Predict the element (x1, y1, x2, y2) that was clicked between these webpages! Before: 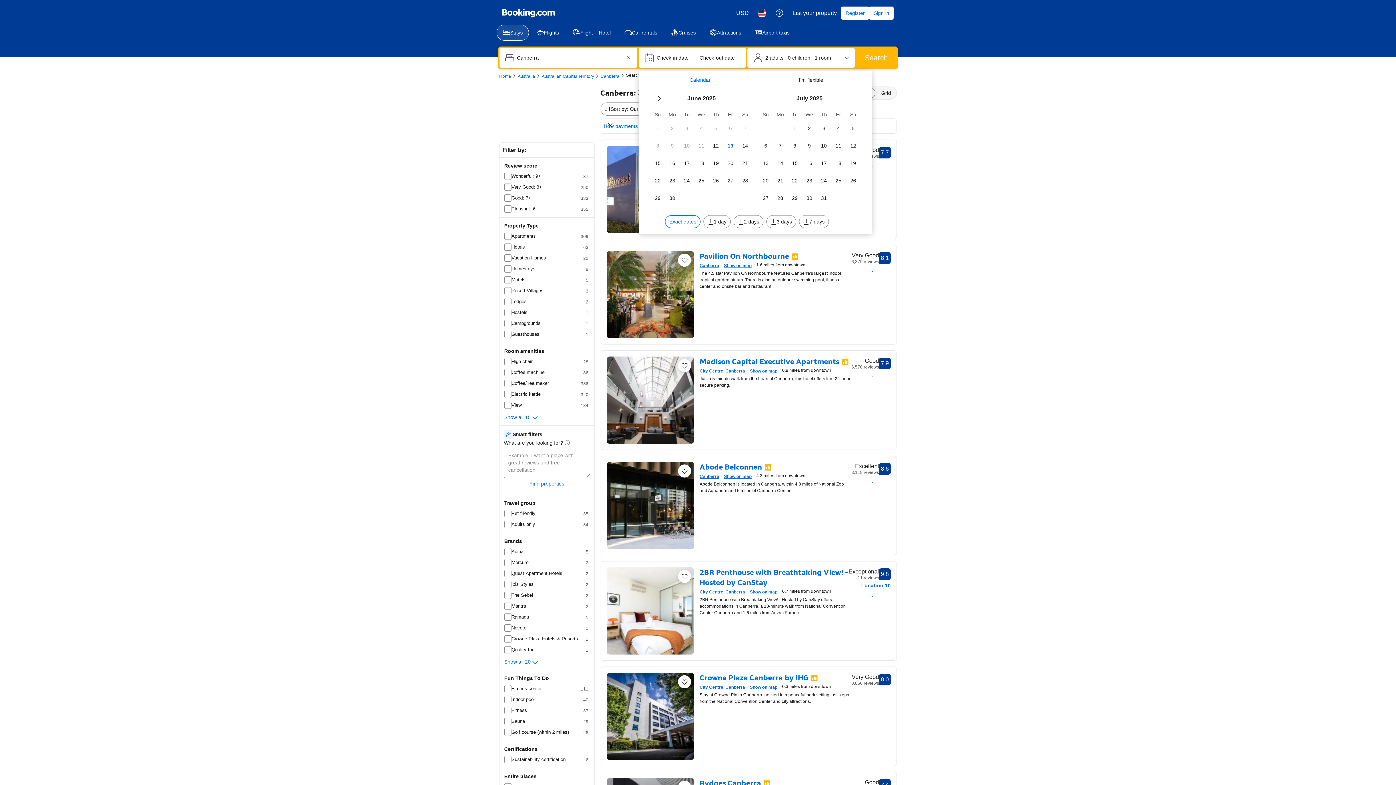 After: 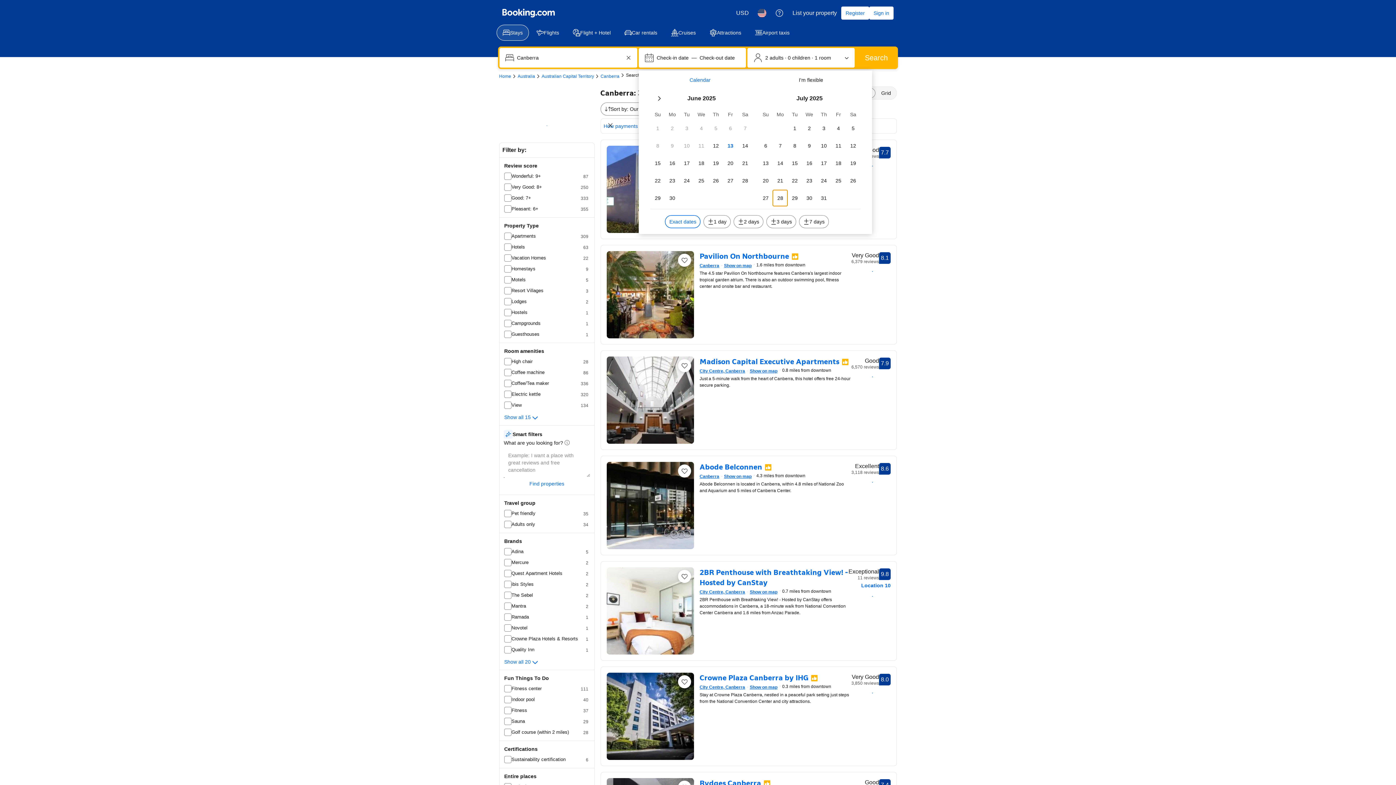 Action: label: Mo 28 July 2025 bbox: (773, 190, 787, 206)